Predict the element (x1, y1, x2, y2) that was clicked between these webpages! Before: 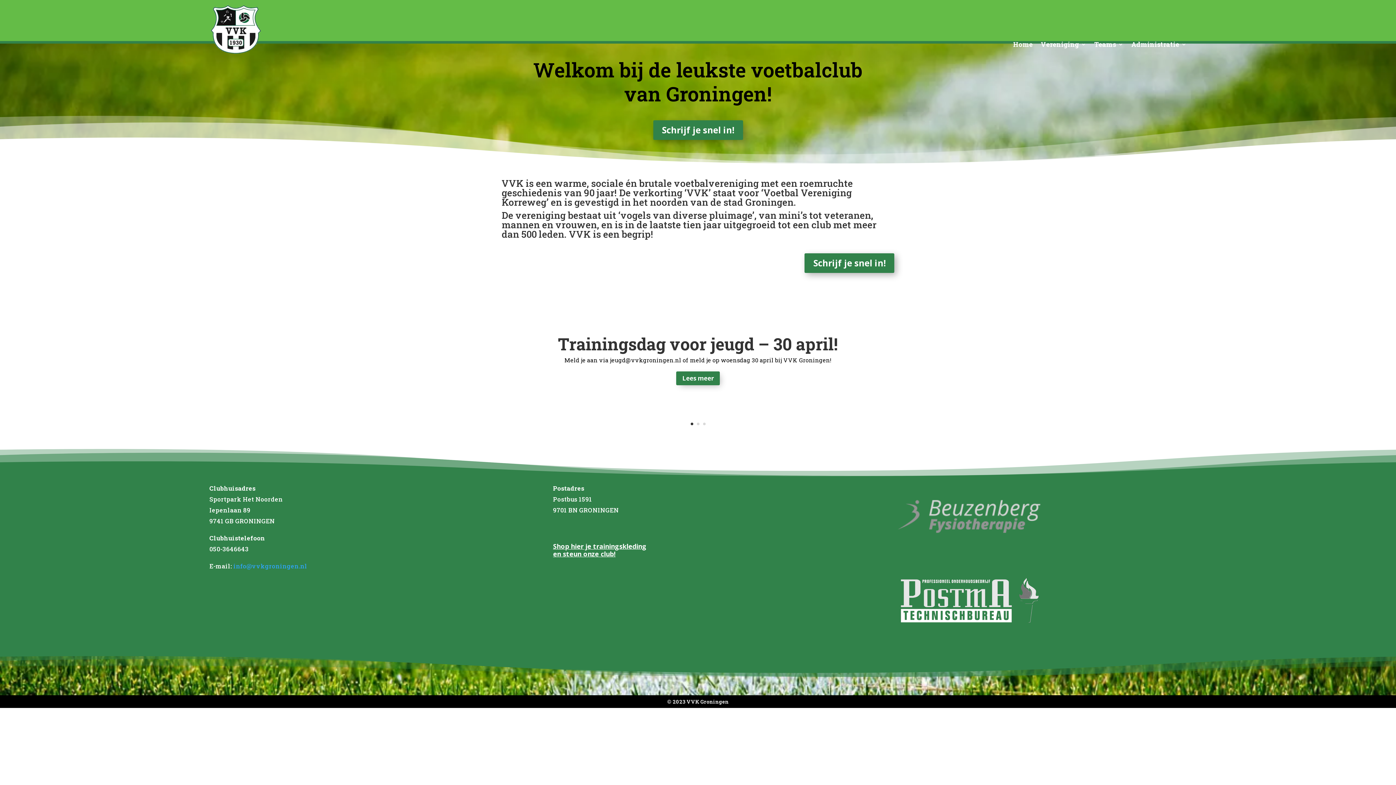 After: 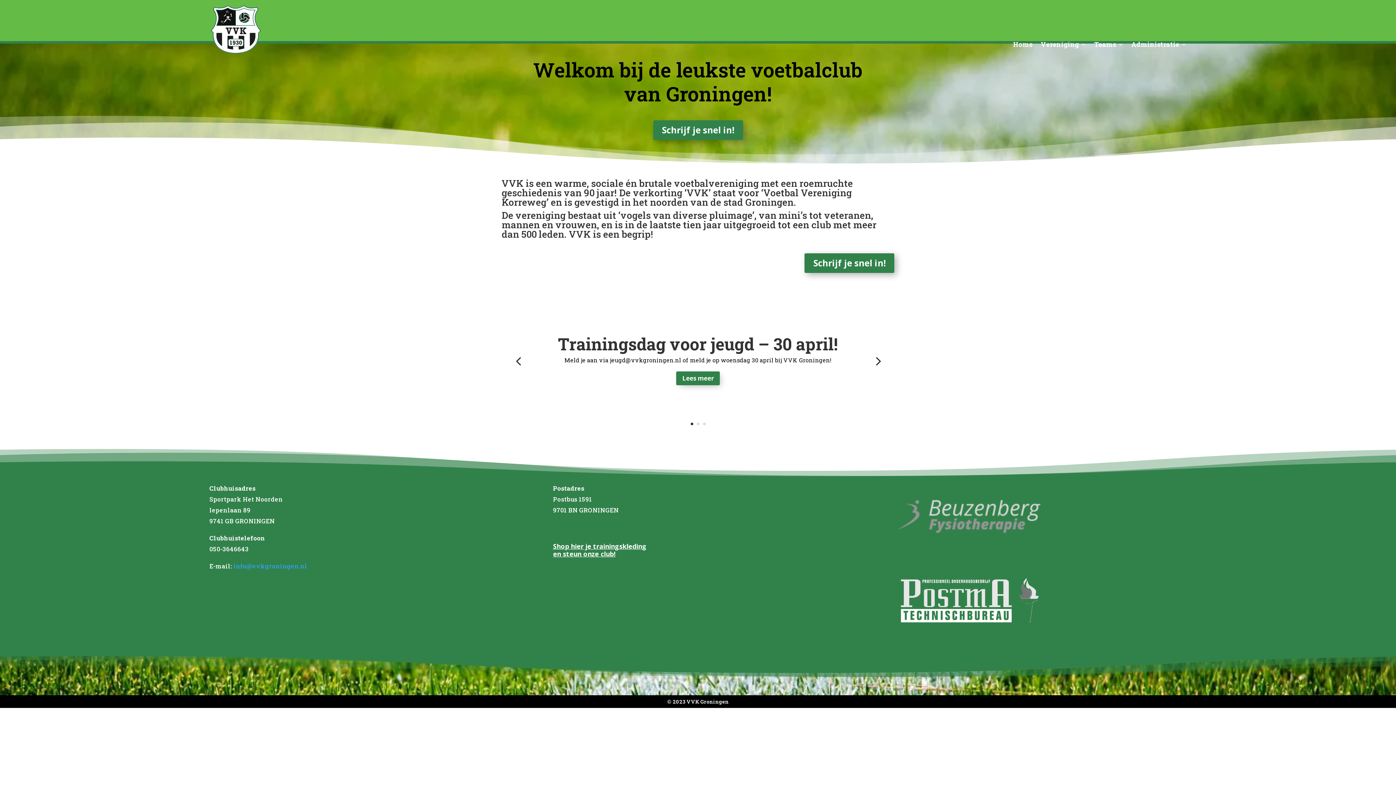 Action: label: 1 bbox: (690, 422, 693, 425)